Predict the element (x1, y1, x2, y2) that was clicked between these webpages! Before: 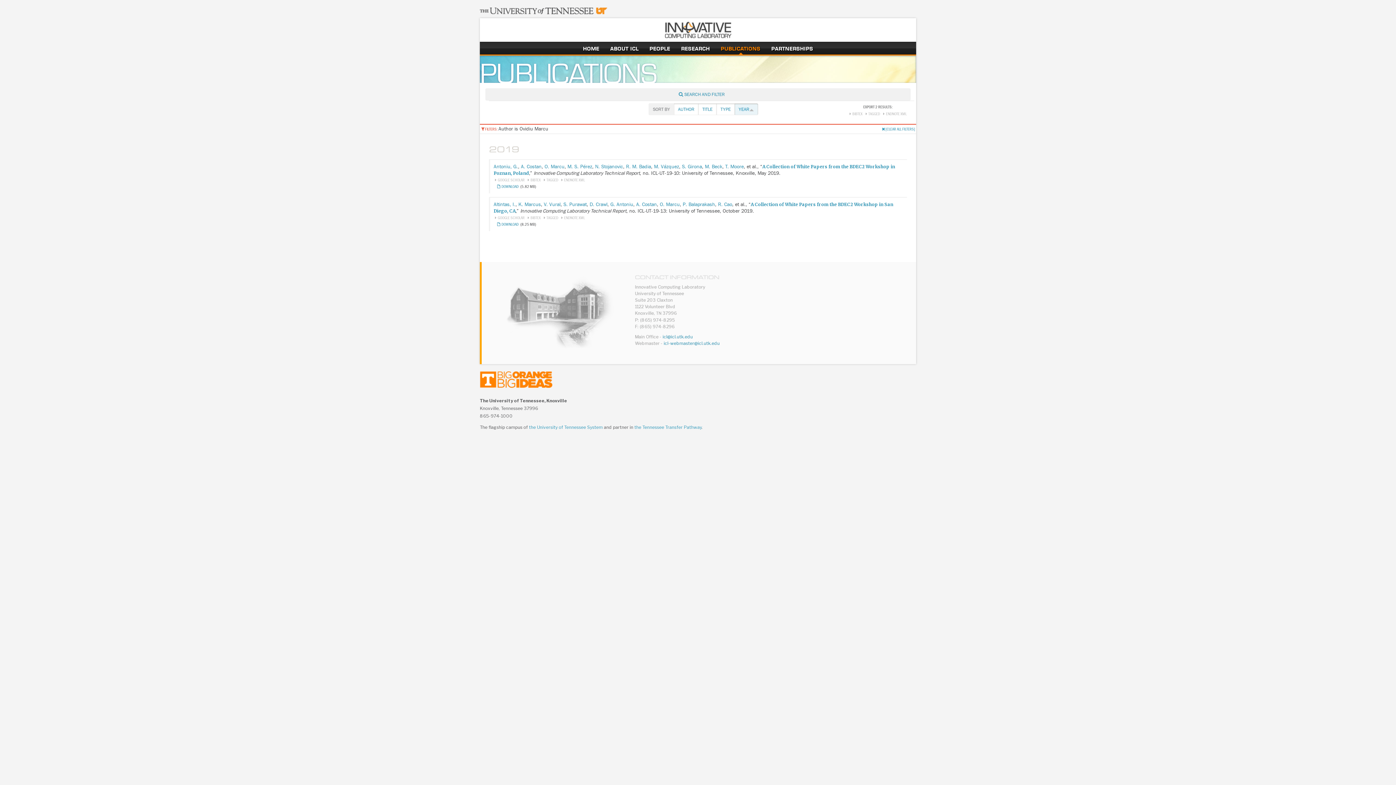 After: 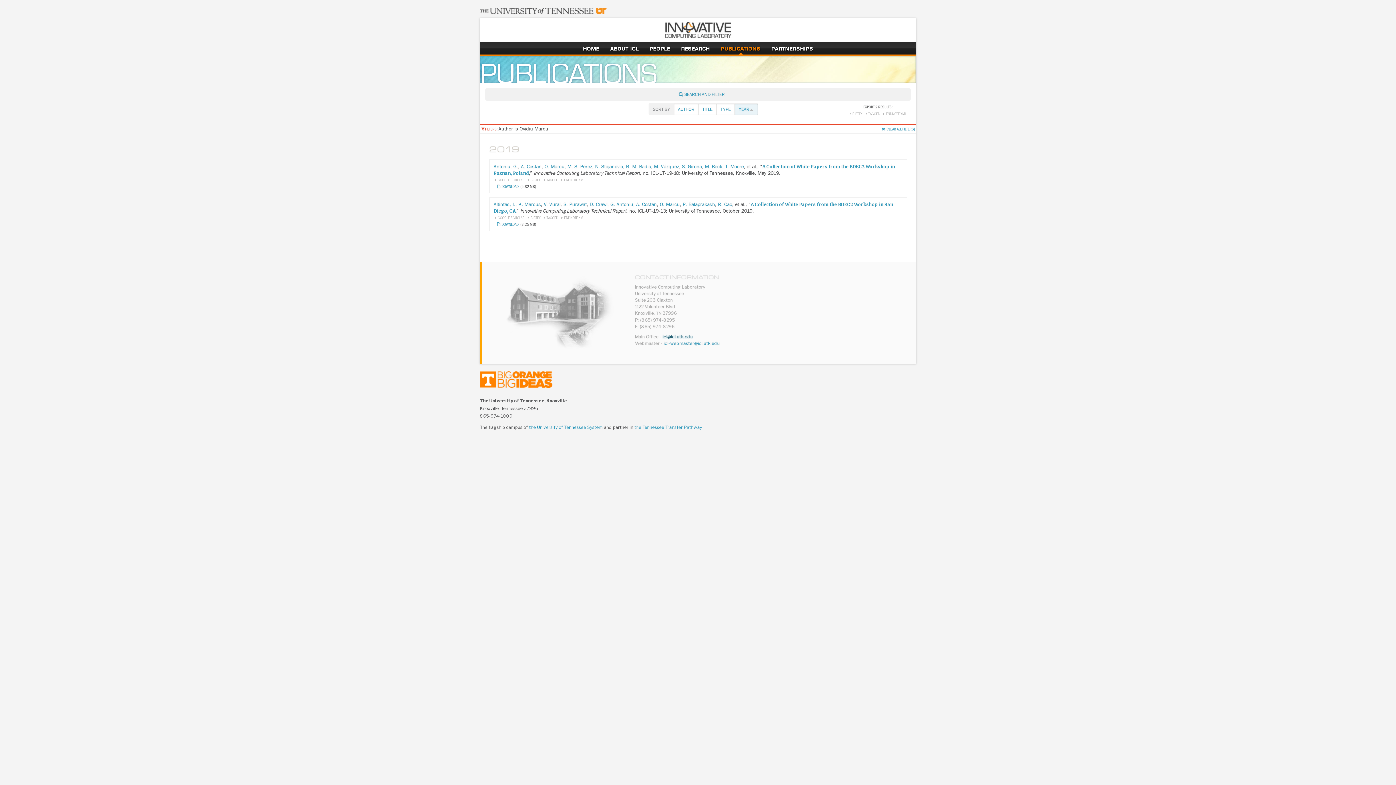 Action: label: icl@icl.utk.edu bbox: (662, 334, 692, 339)